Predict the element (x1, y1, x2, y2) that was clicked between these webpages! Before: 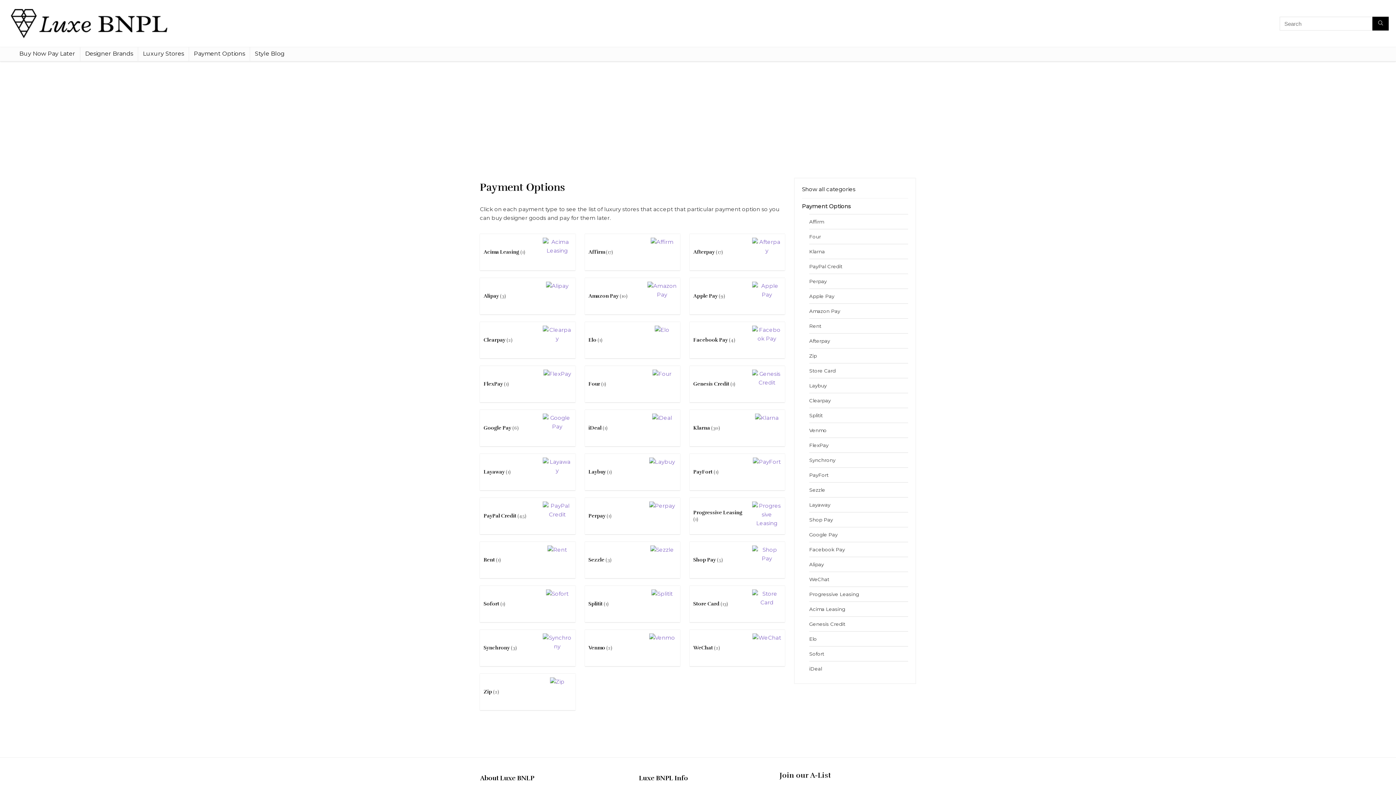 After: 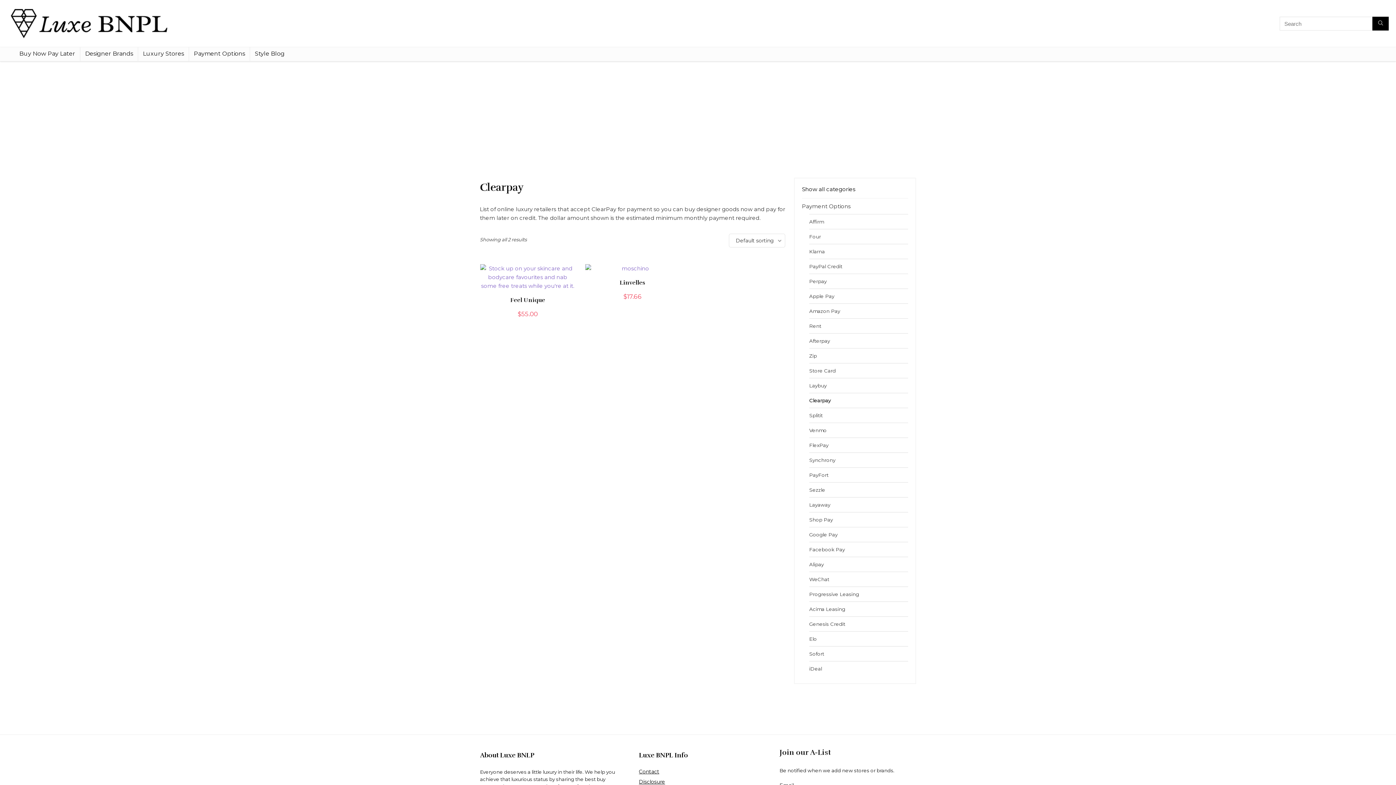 Action: bbox: (809, 393, 830, 408) label: Clearpay